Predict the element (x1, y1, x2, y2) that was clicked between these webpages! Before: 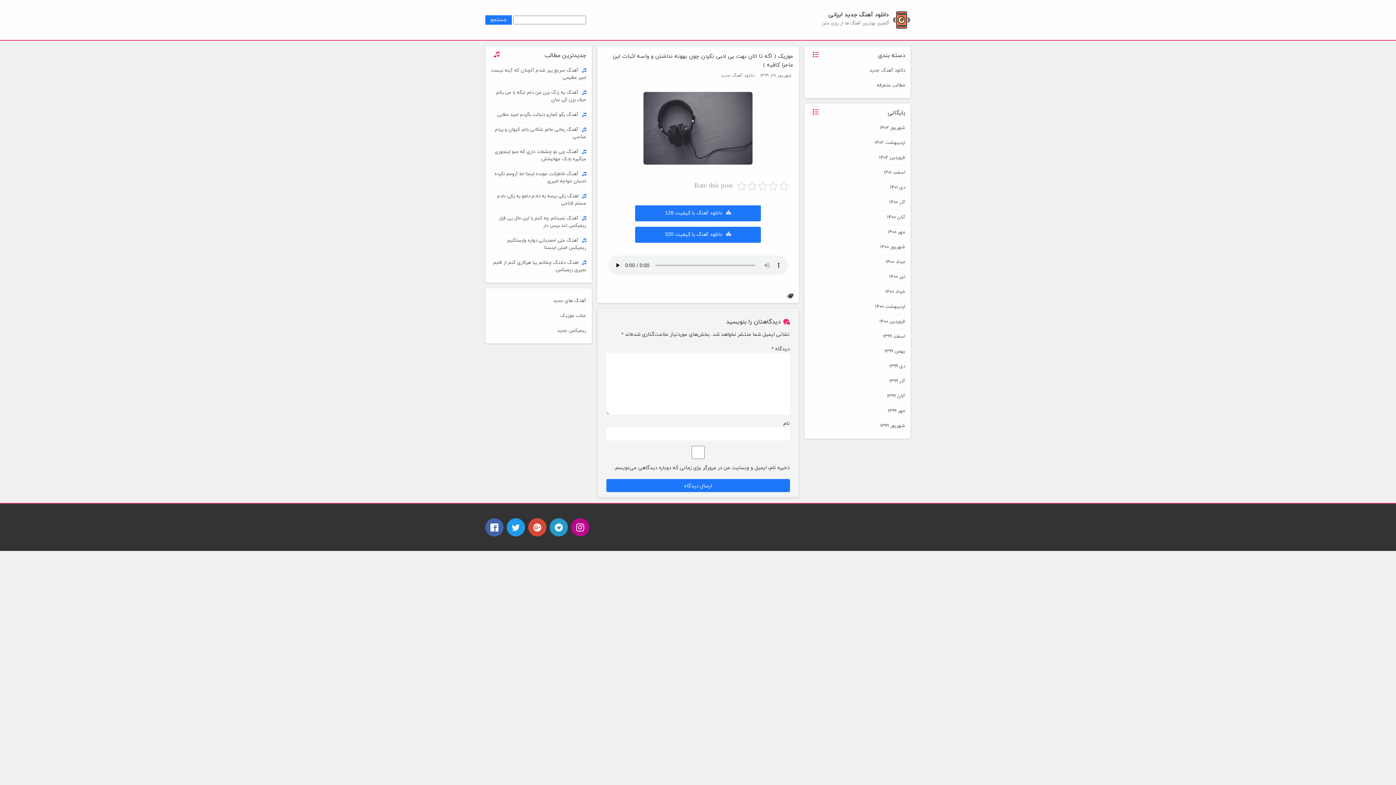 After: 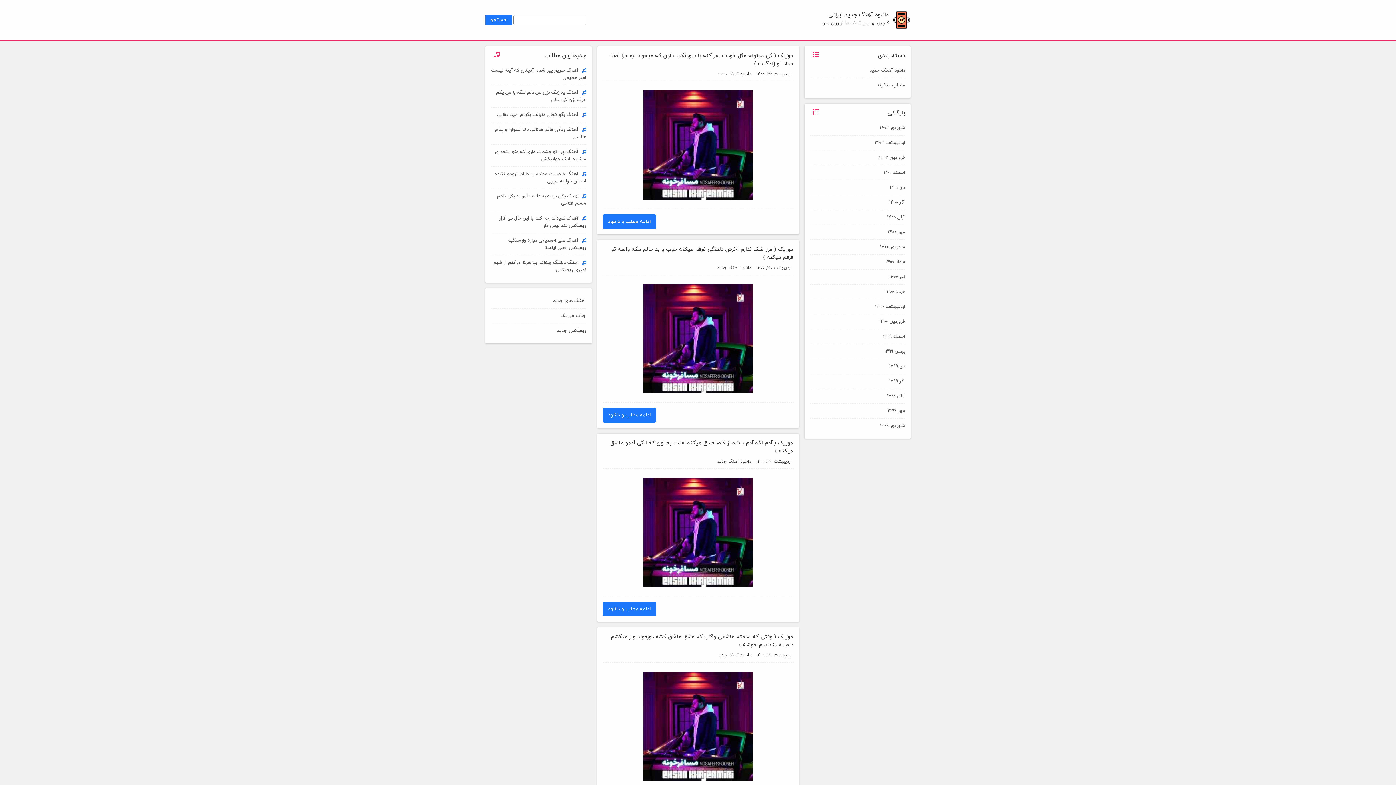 Action: bbox: (875, 303, 905, 310) label: اردیبهشت ۱۴۰۰